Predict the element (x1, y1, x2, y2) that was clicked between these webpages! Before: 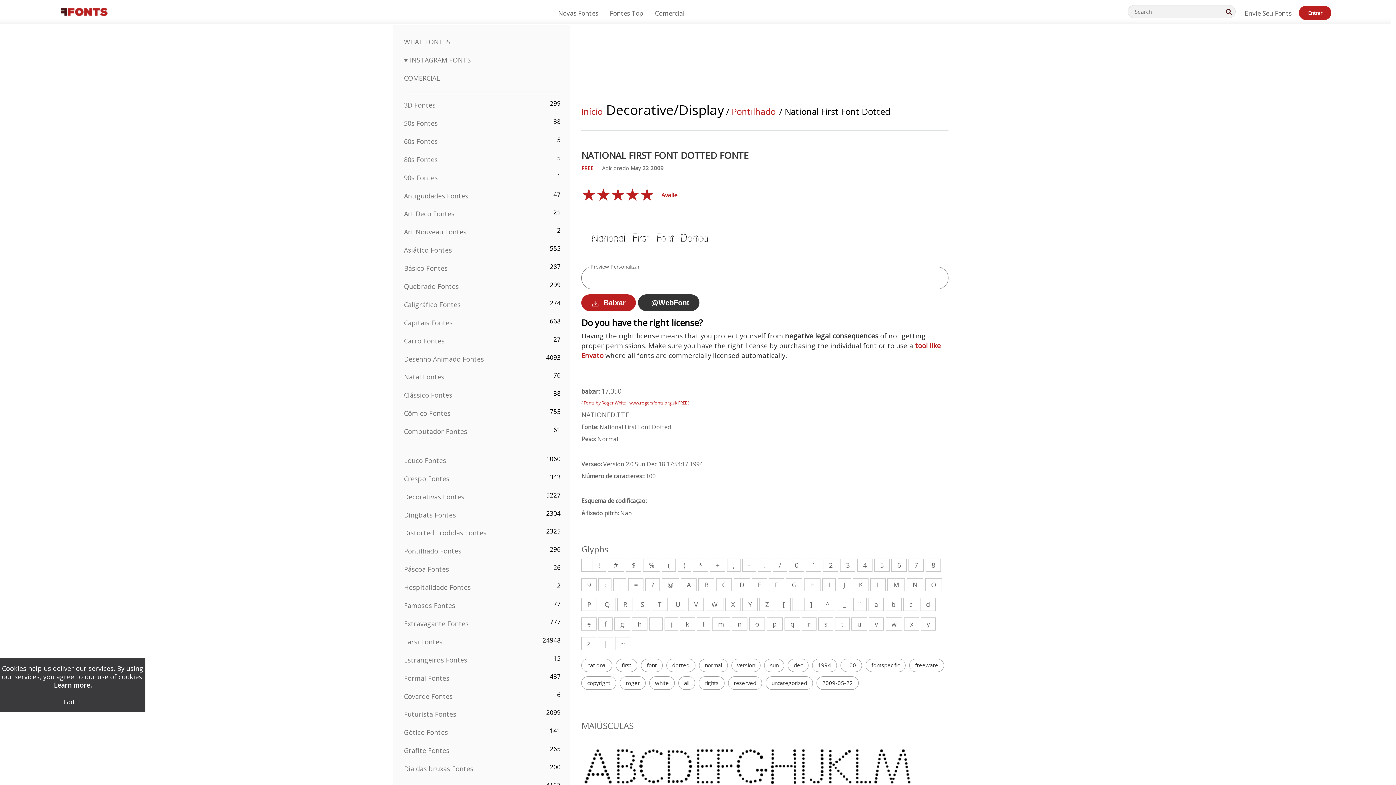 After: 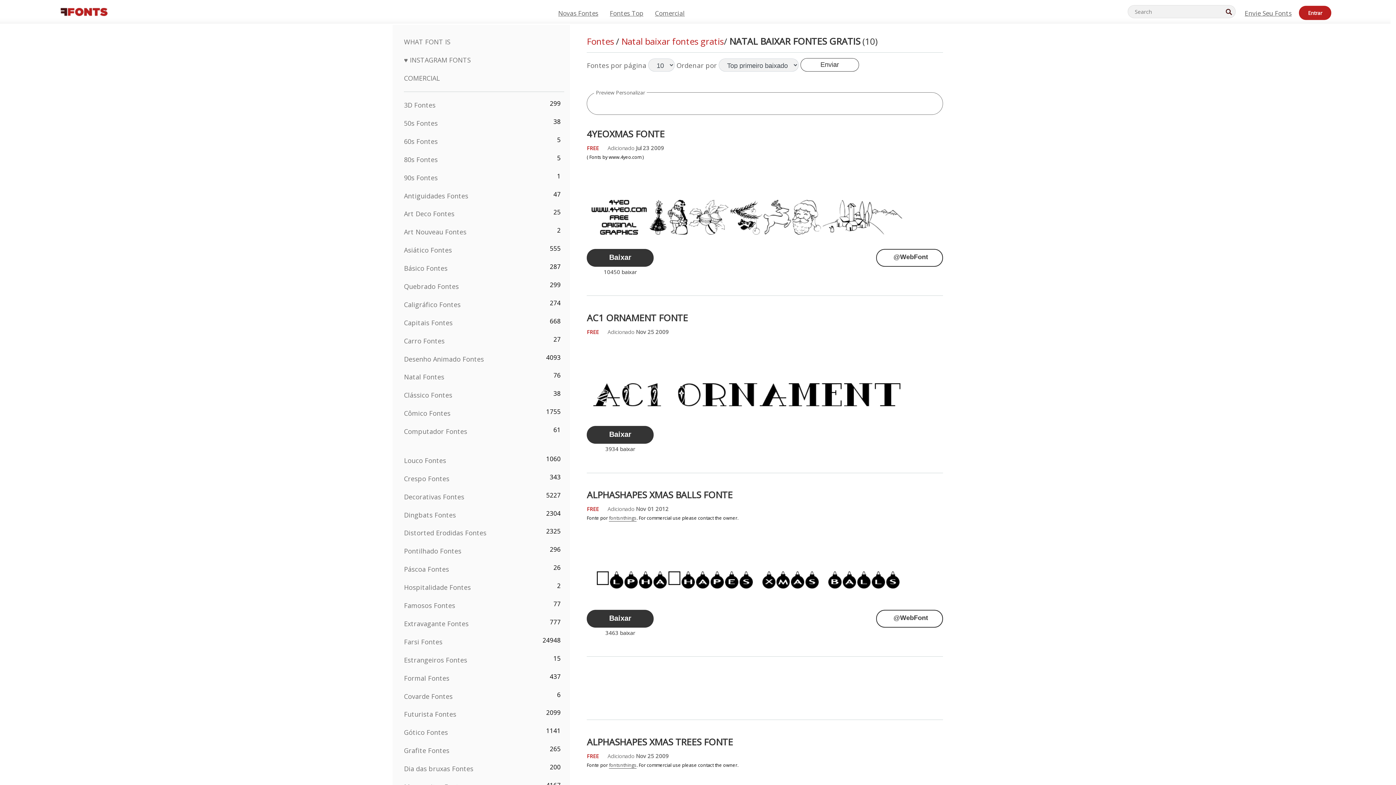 Action: bbox: (404, 372, 444, 381) label: Natal Fontes